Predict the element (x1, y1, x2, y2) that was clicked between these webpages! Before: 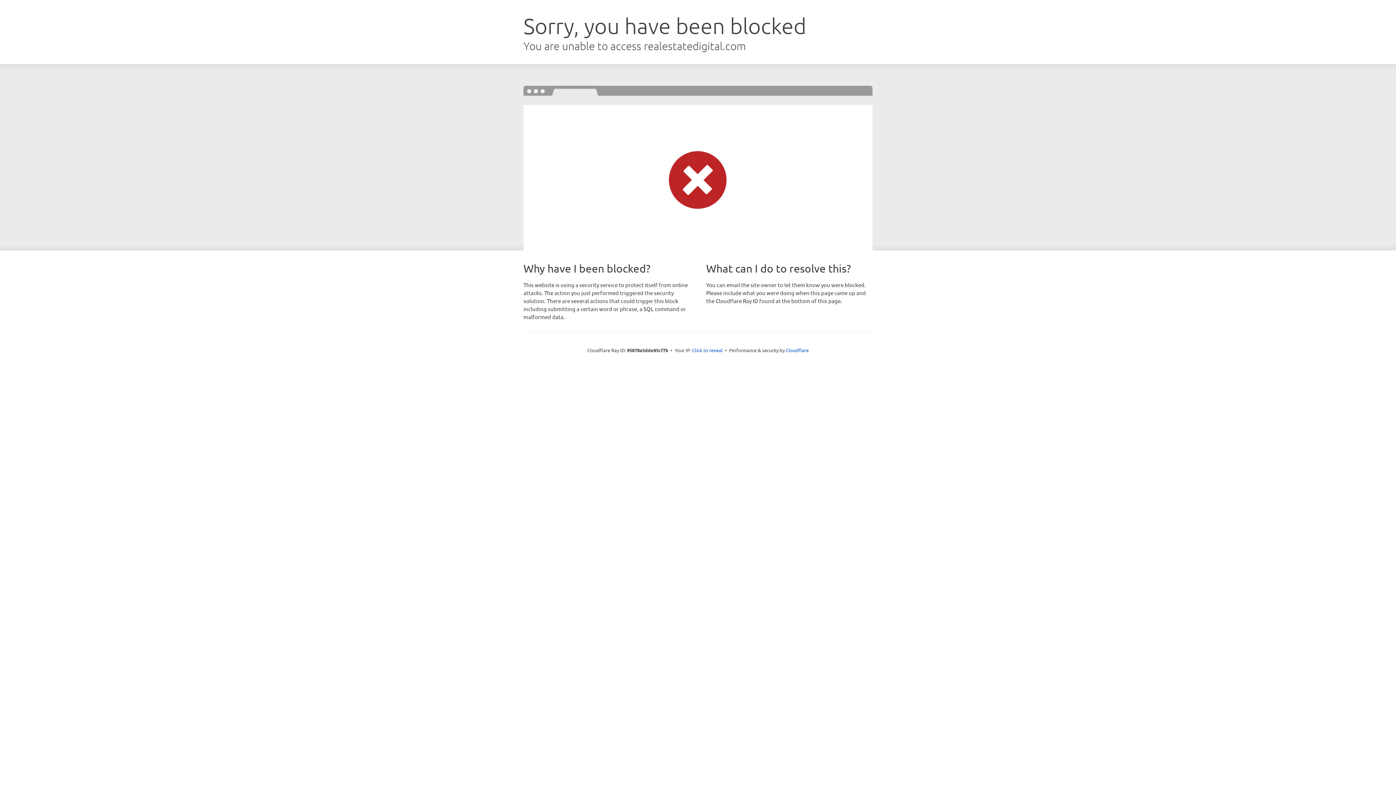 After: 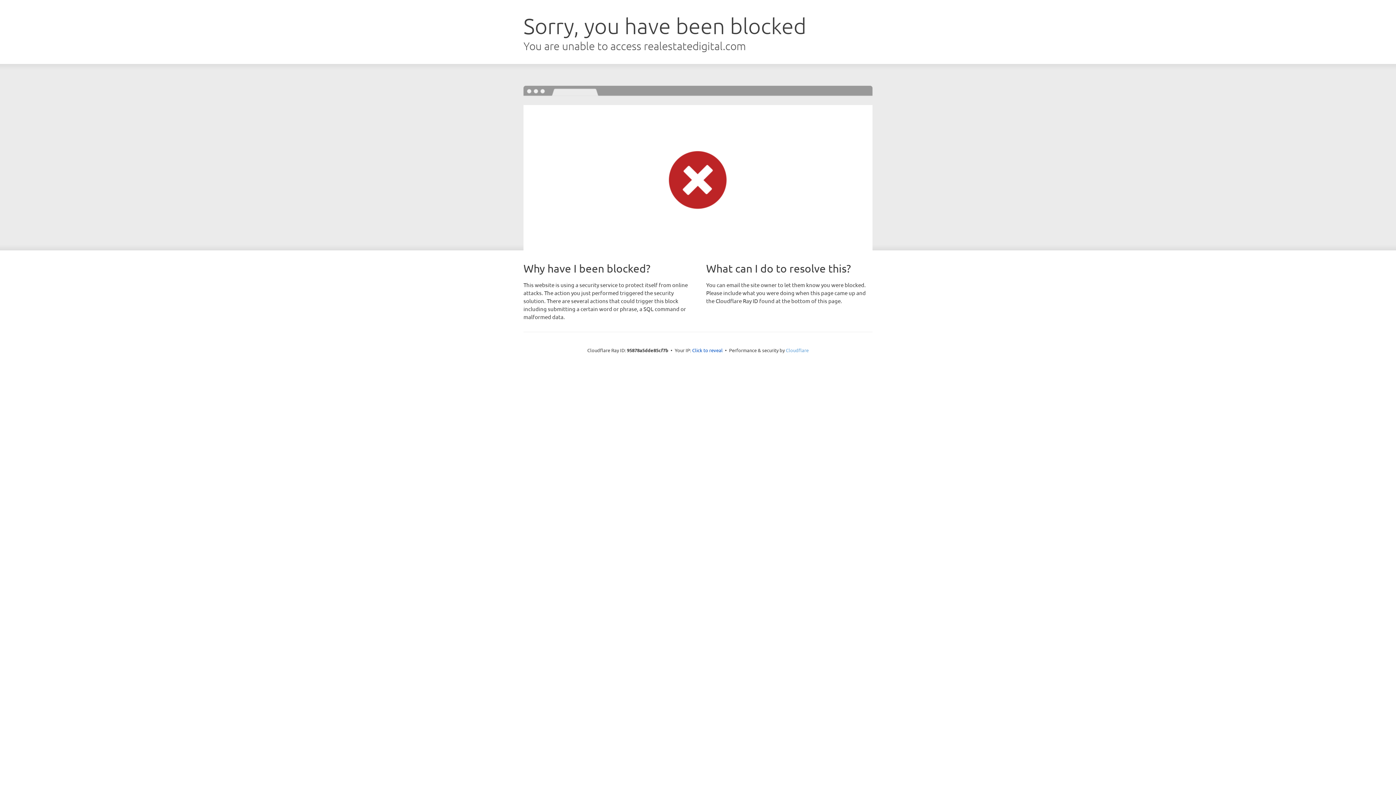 Action: label: Cloudflare bbox: (786, 347, 808, 353)